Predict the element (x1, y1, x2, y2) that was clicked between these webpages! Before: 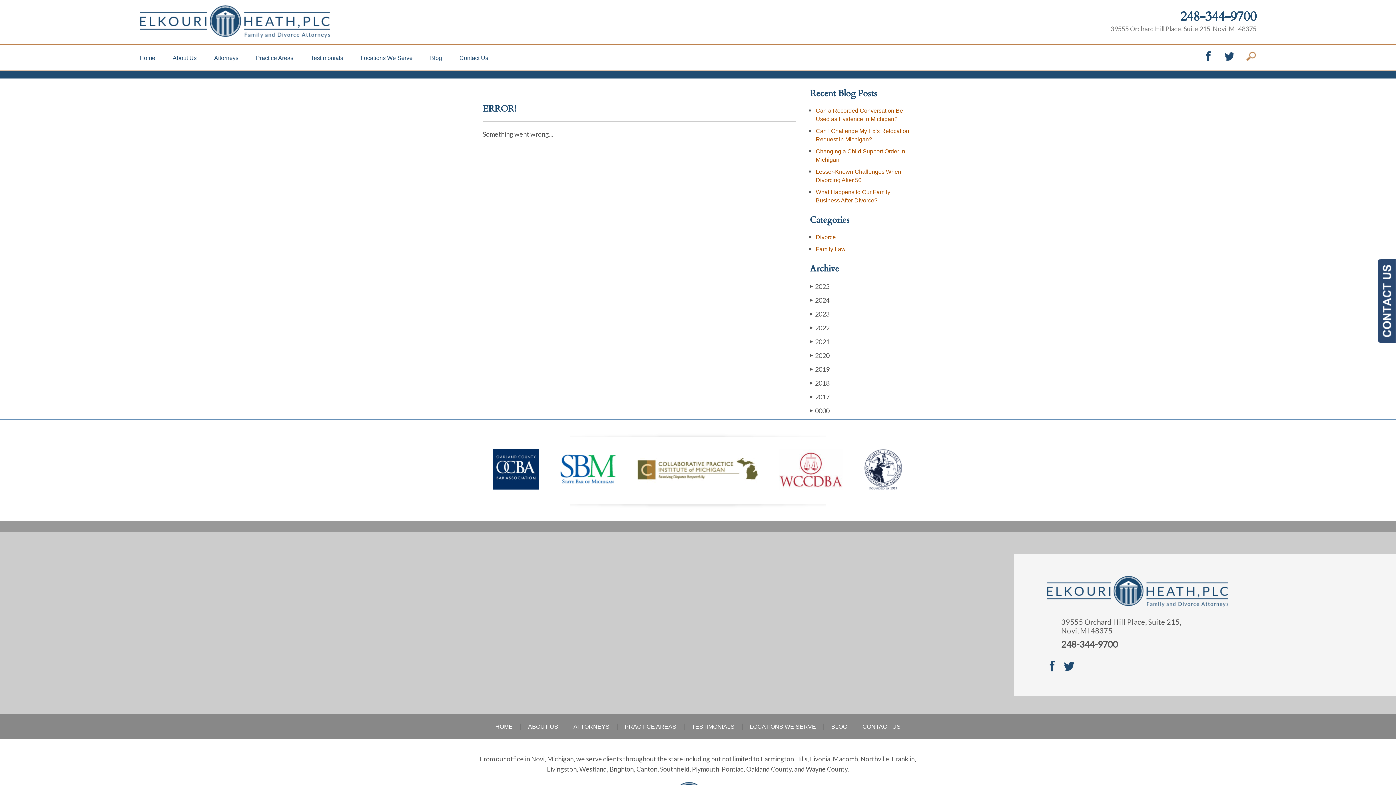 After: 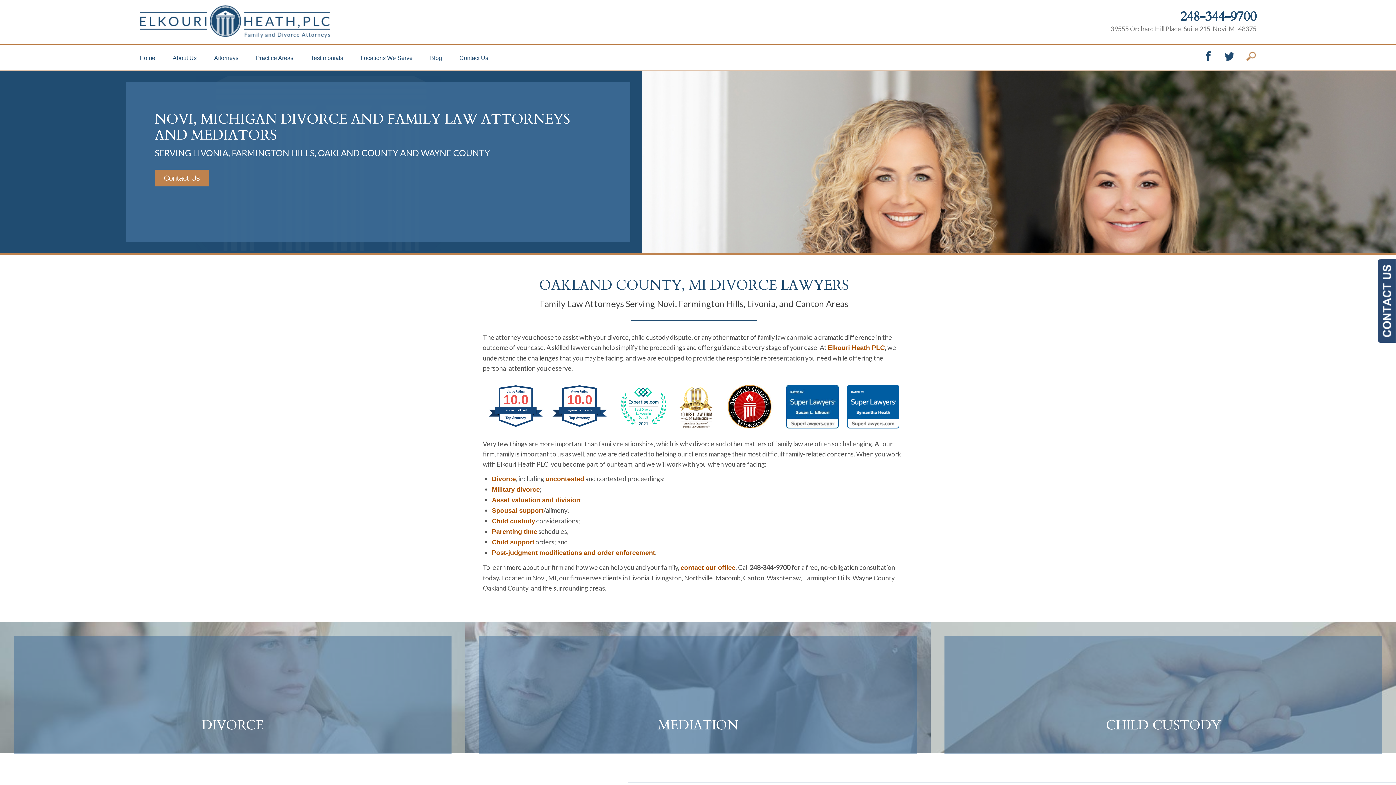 Action: bbox: (139, 32, 330, 39)